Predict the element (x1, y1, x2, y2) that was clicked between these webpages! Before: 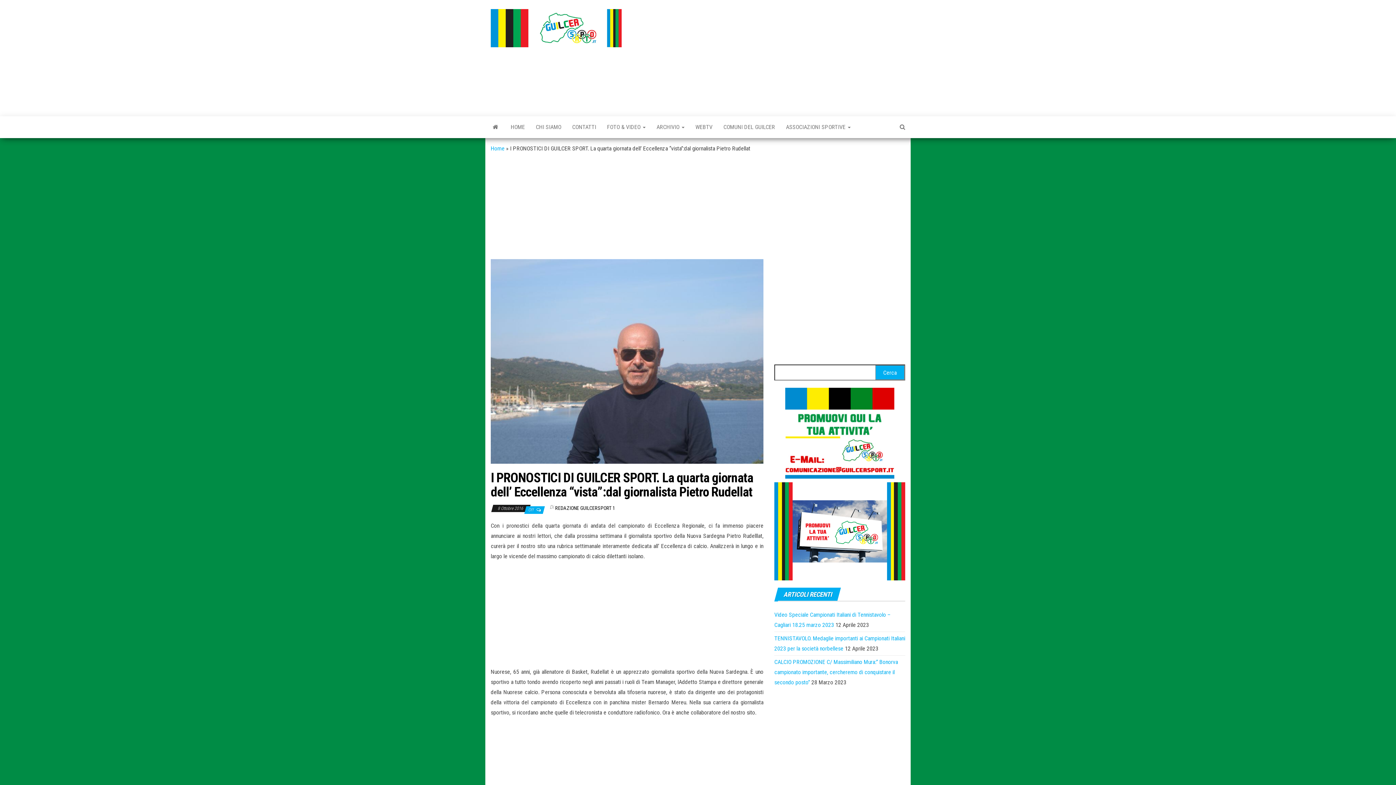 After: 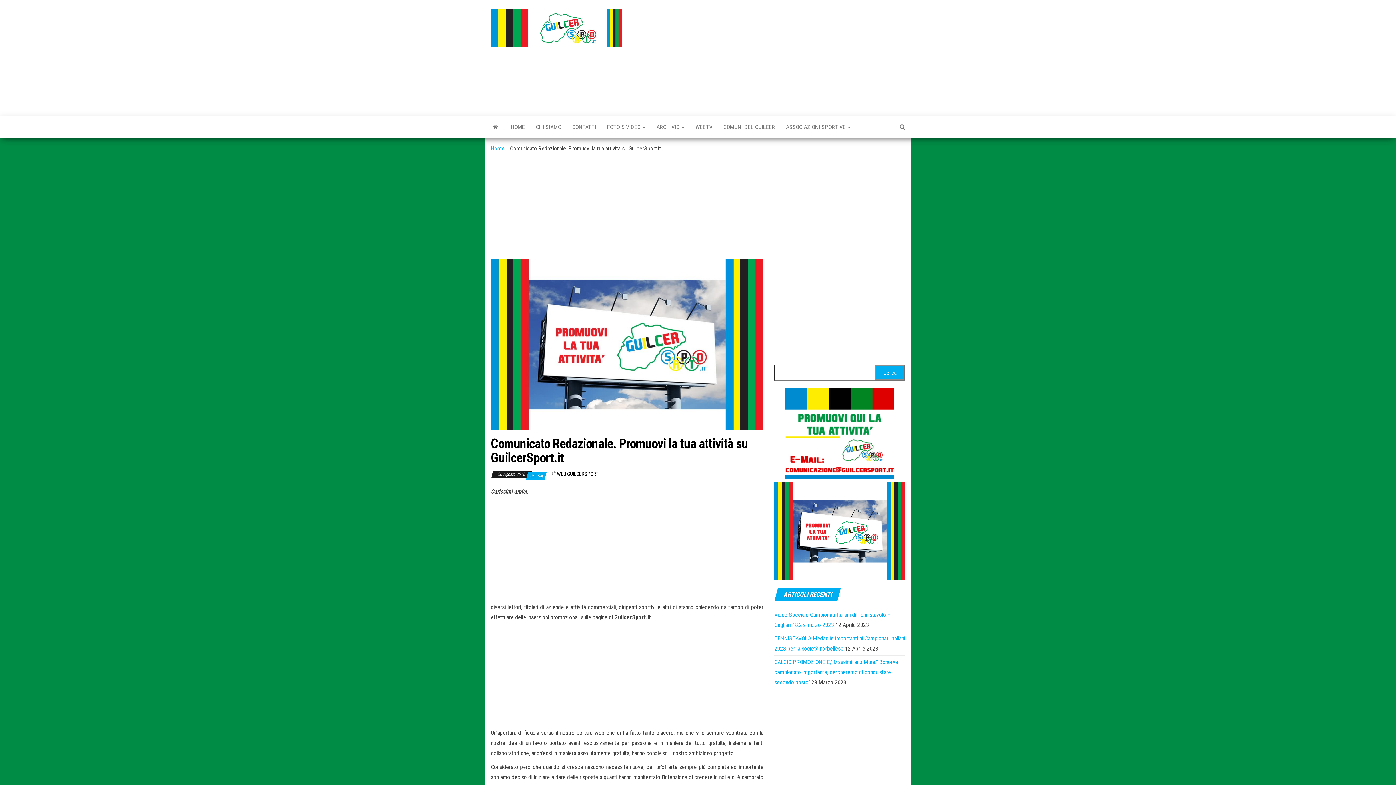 Action: bbox: (774, 482, 905, 580)